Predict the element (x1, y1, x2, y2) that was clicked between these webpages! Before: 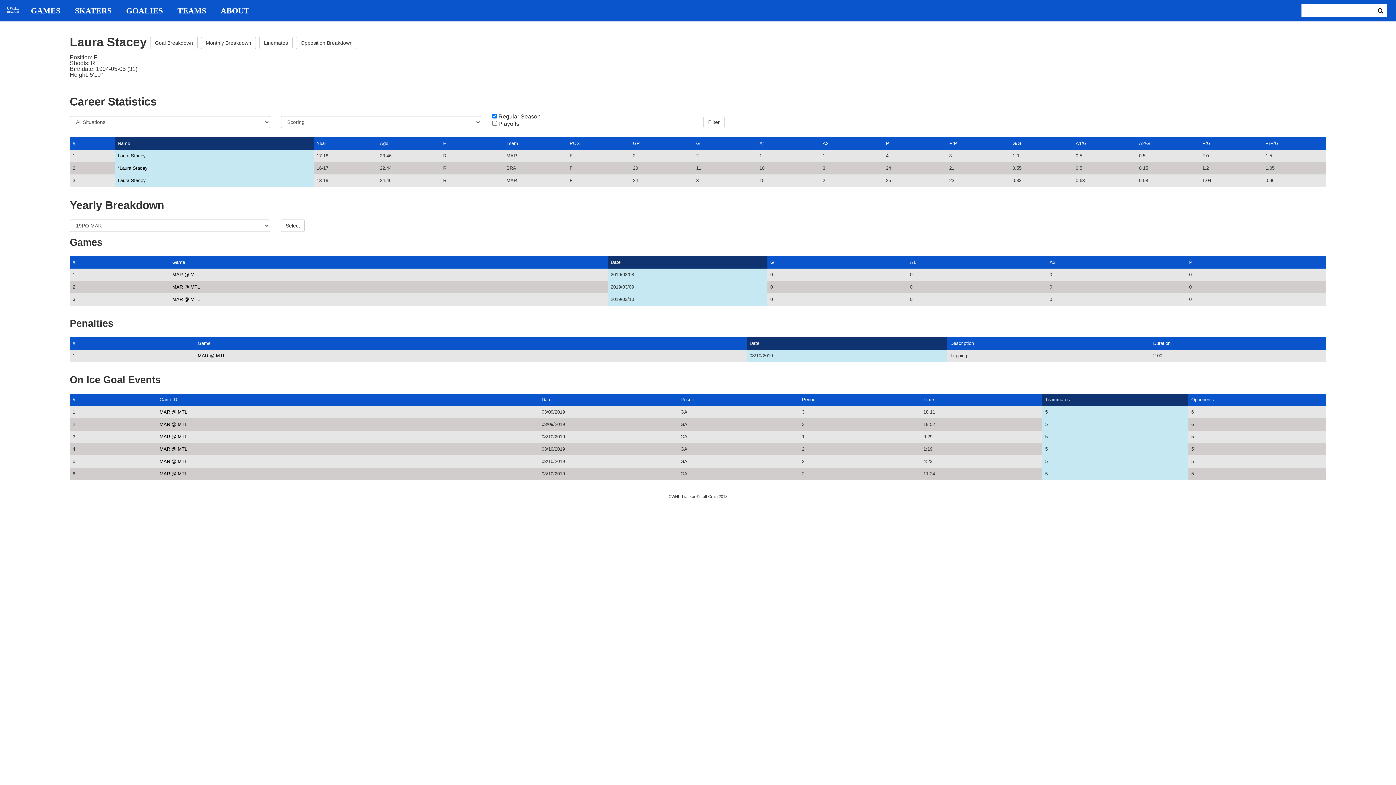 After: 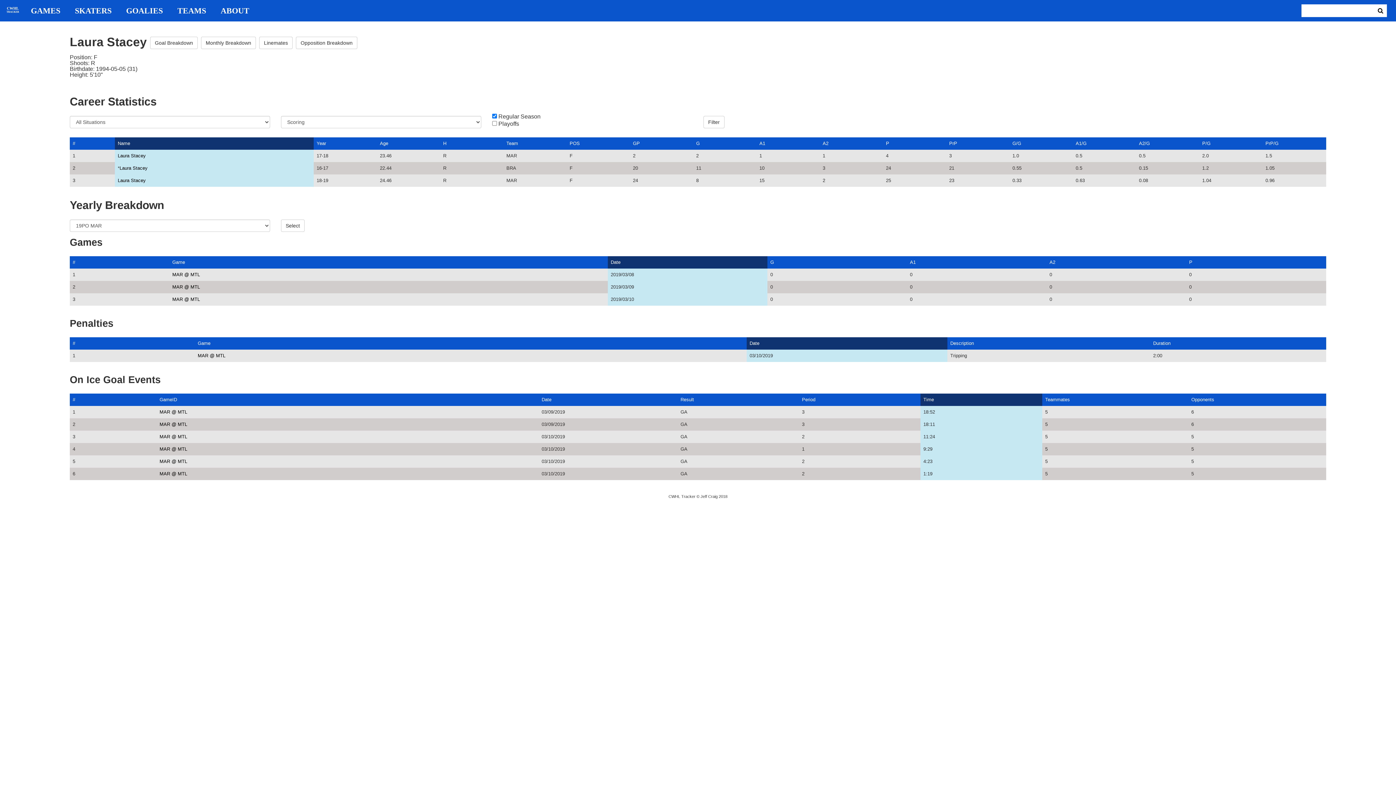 Action: bbox: (923, 397, 934, 402) label: Time